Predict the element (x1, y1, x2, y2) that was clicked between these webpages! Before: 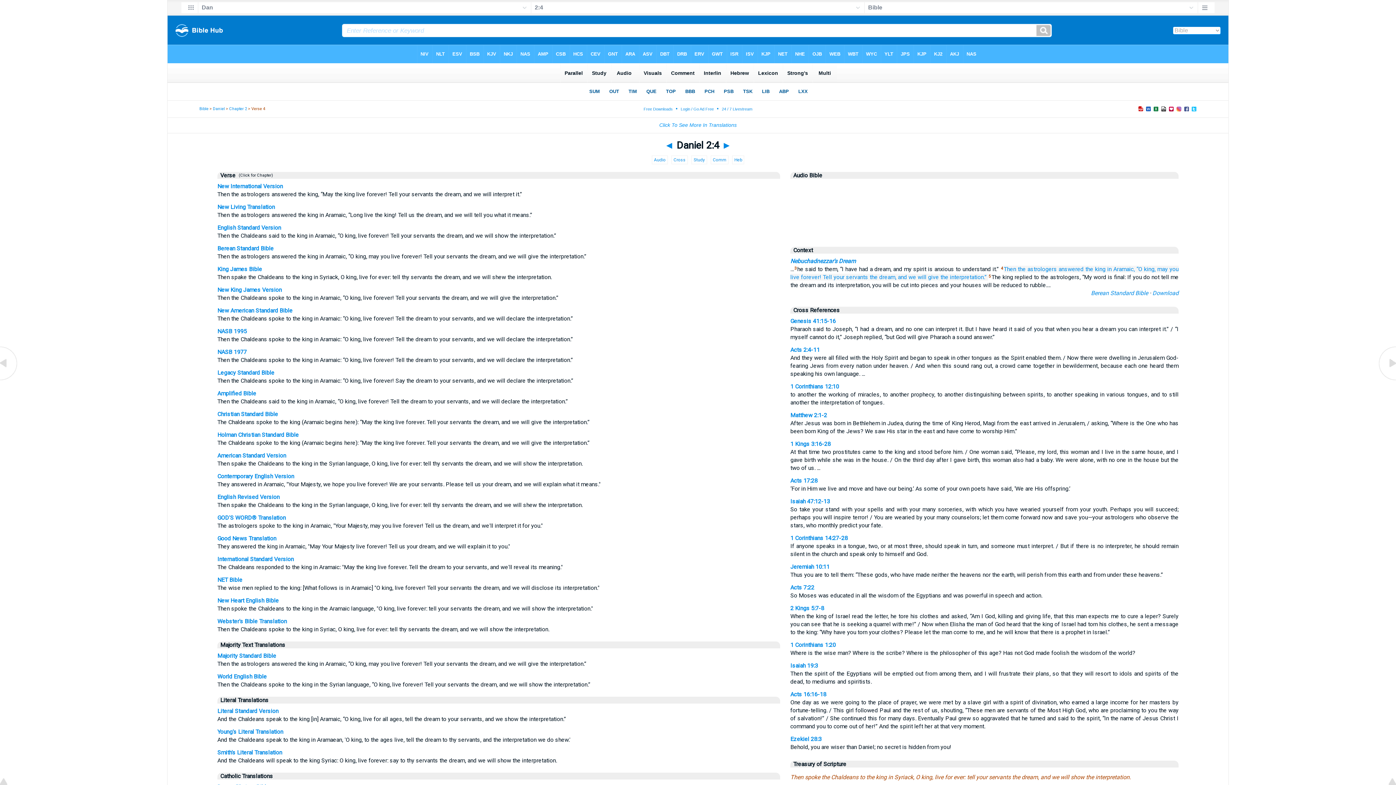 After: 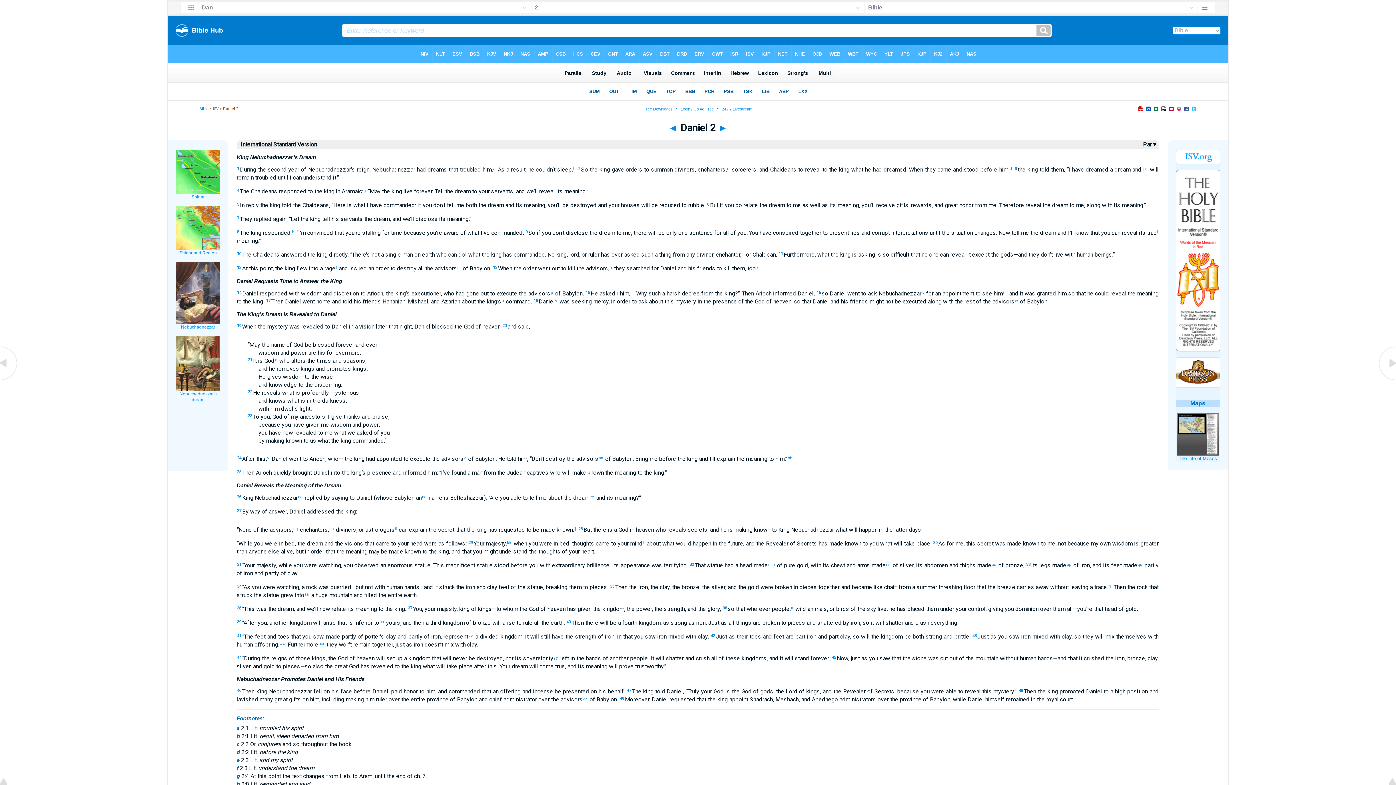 Action: label: International Standard Version bbox: (217, 556, 293, 562)